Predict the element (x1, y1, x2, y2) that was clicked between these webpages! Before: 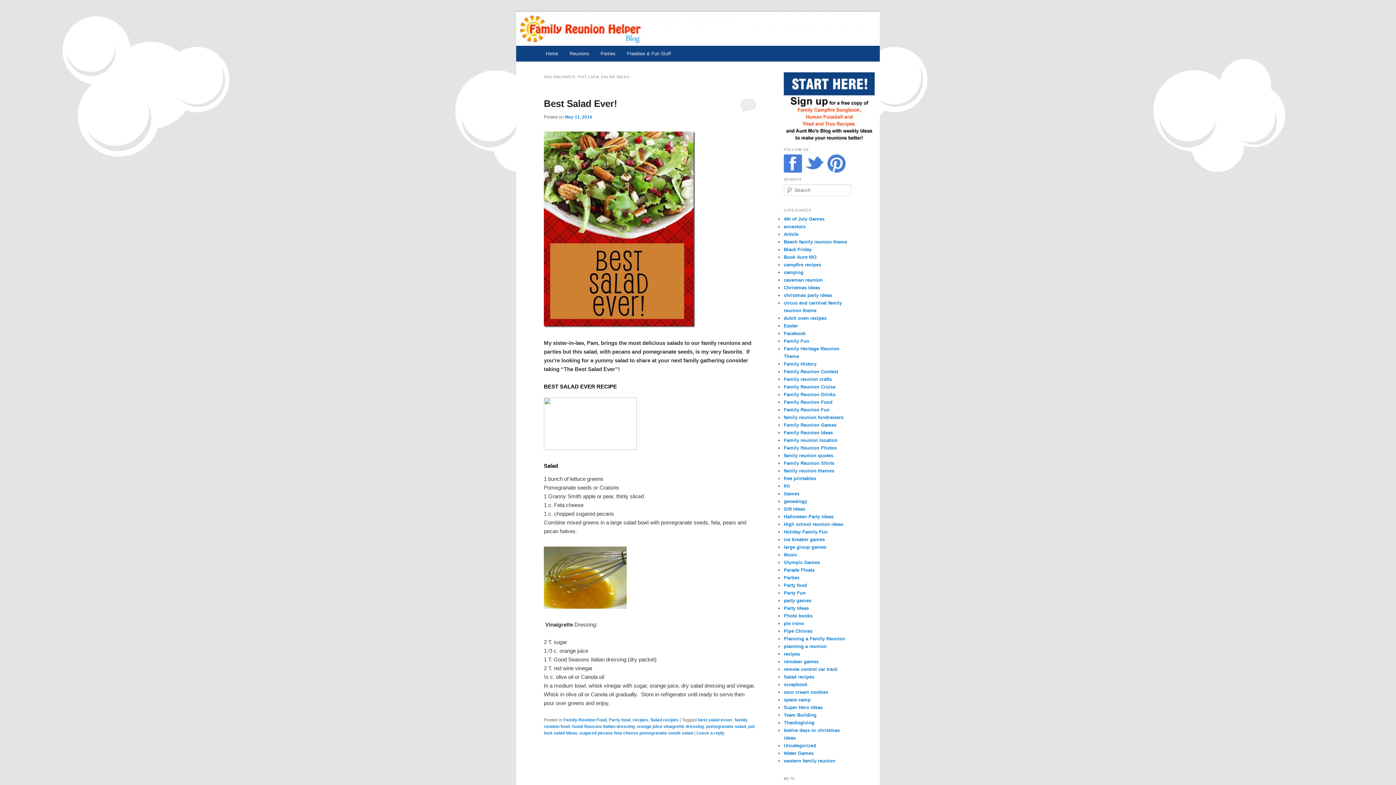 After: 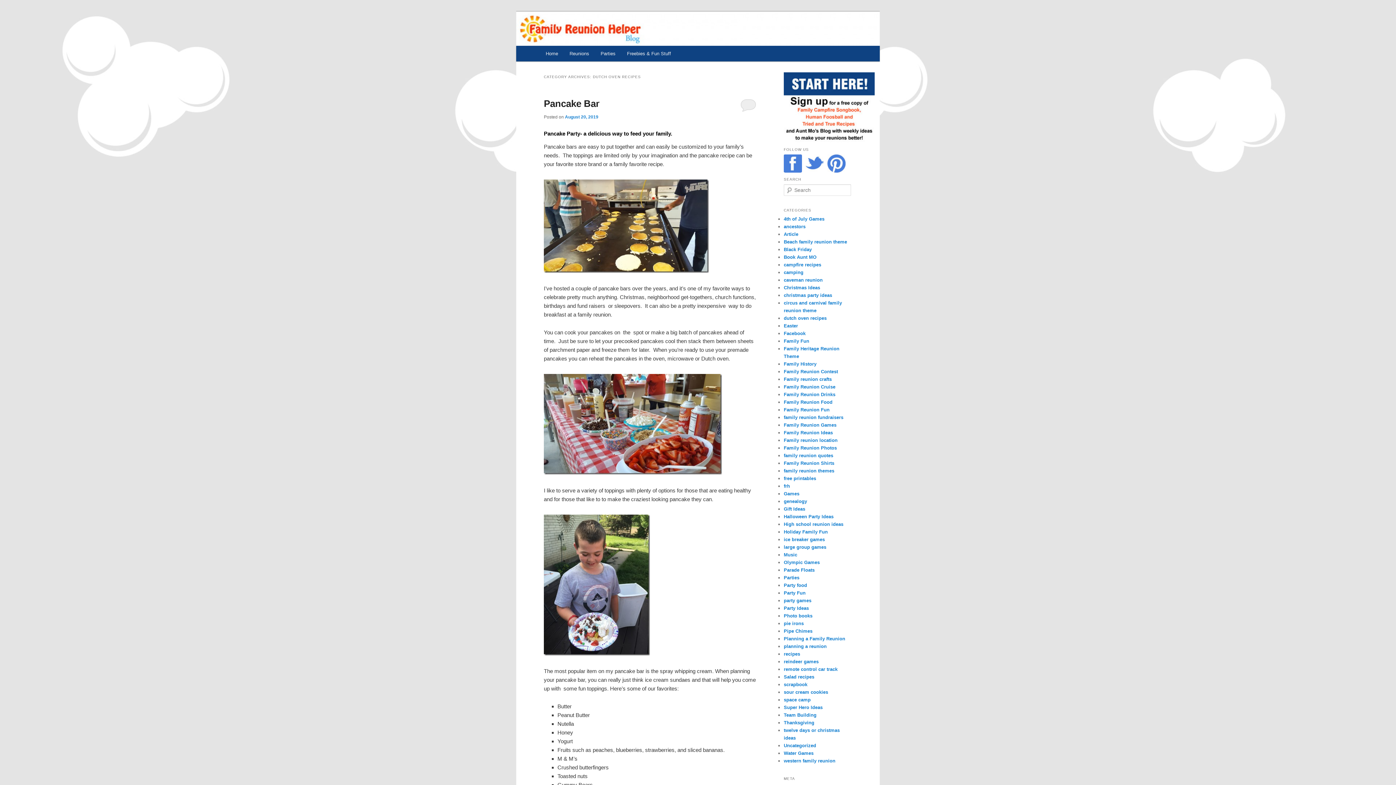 Action: label: dutch oven recipes bbox: (784, 315, 826, 321)